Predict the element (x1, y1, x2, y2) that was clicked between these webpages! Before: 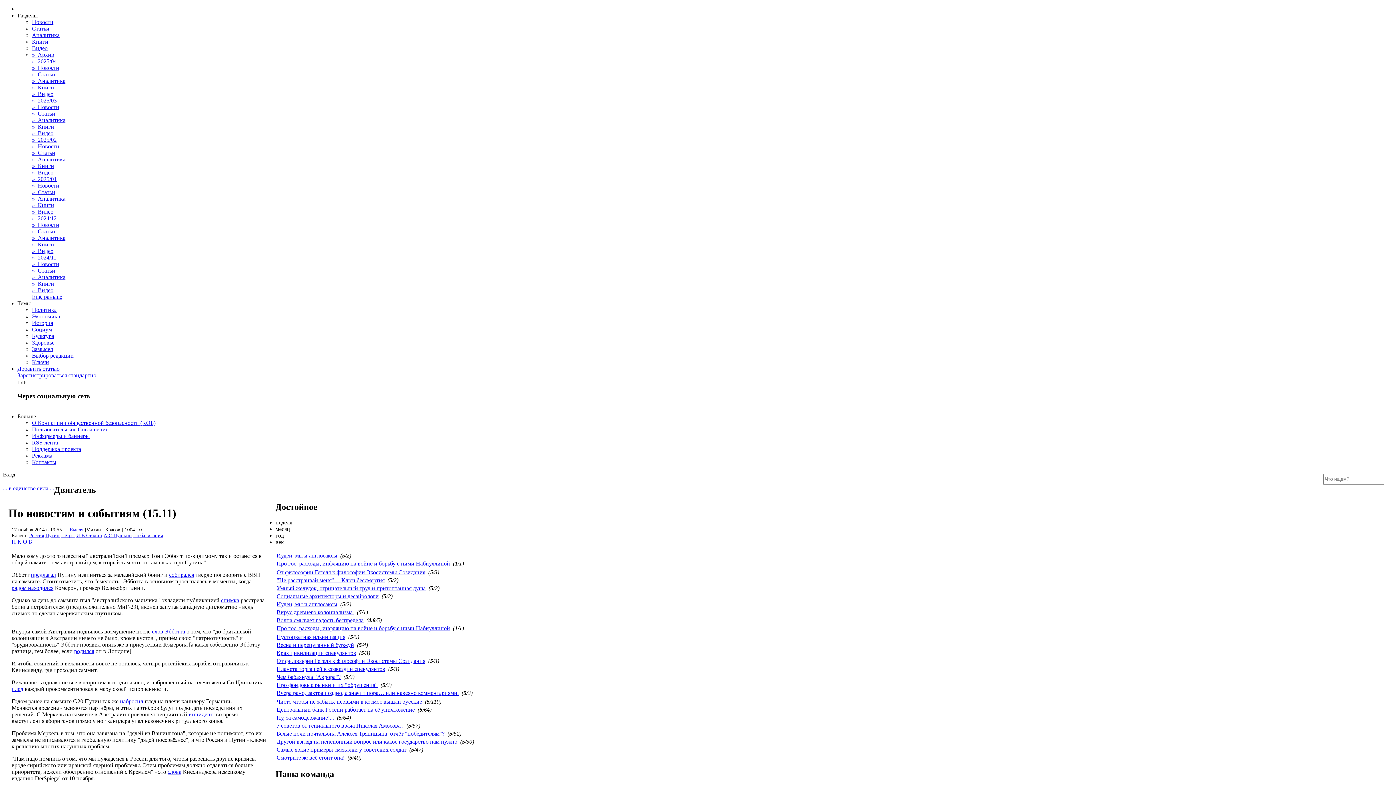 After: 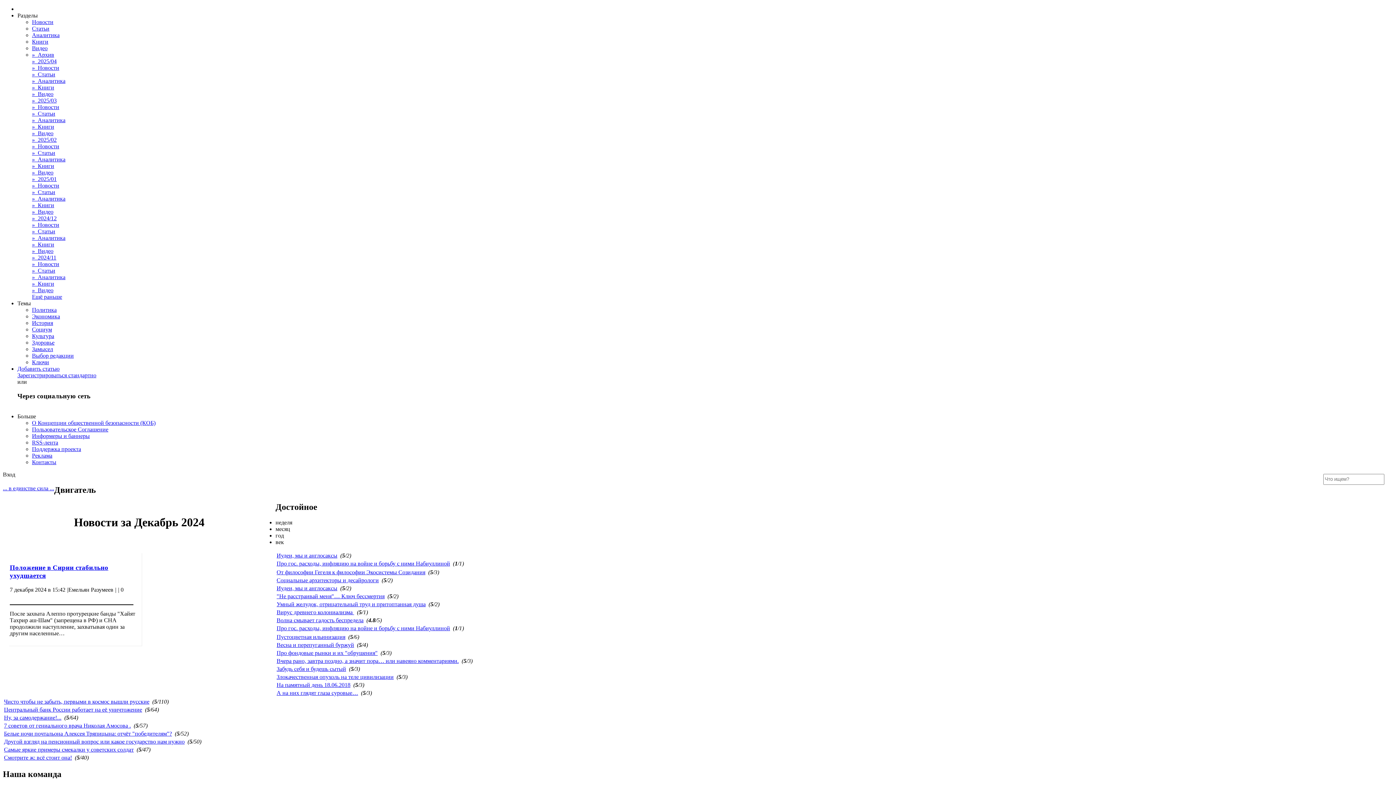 Action: bbox: (32, 221, 59, 228) label: »  Новости